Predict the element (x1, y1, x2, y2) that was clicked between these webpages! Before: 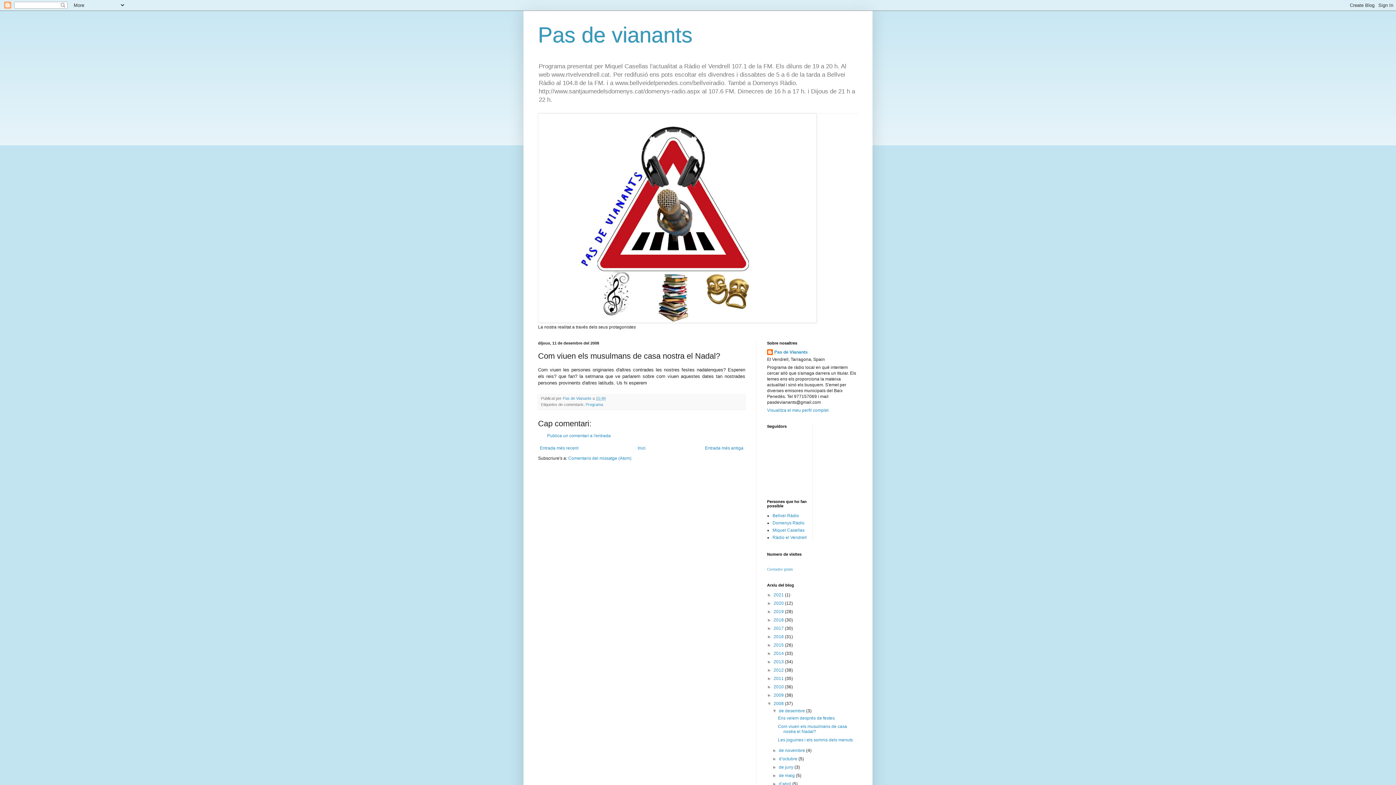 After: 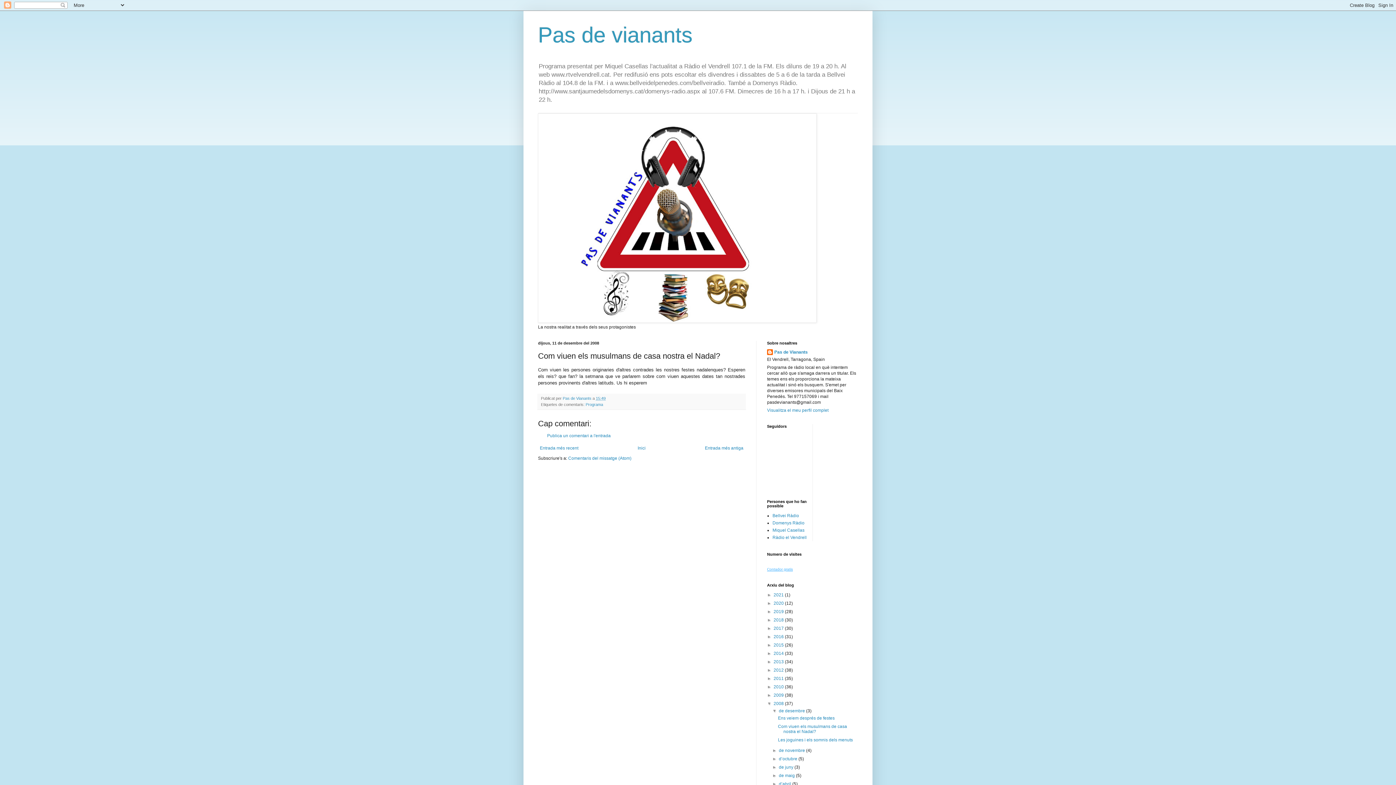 Action: bbox: (767, 567, 793, 571) label: Contador gratis